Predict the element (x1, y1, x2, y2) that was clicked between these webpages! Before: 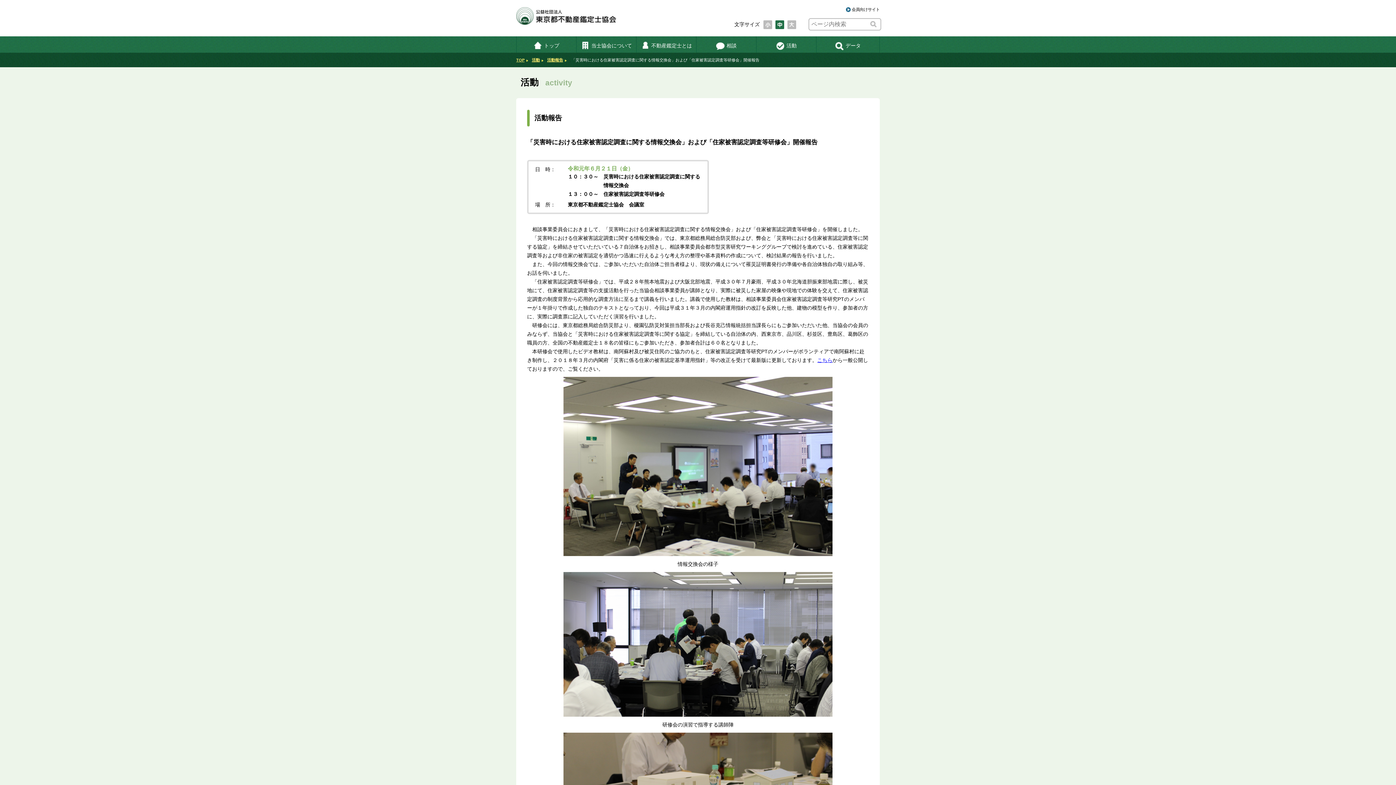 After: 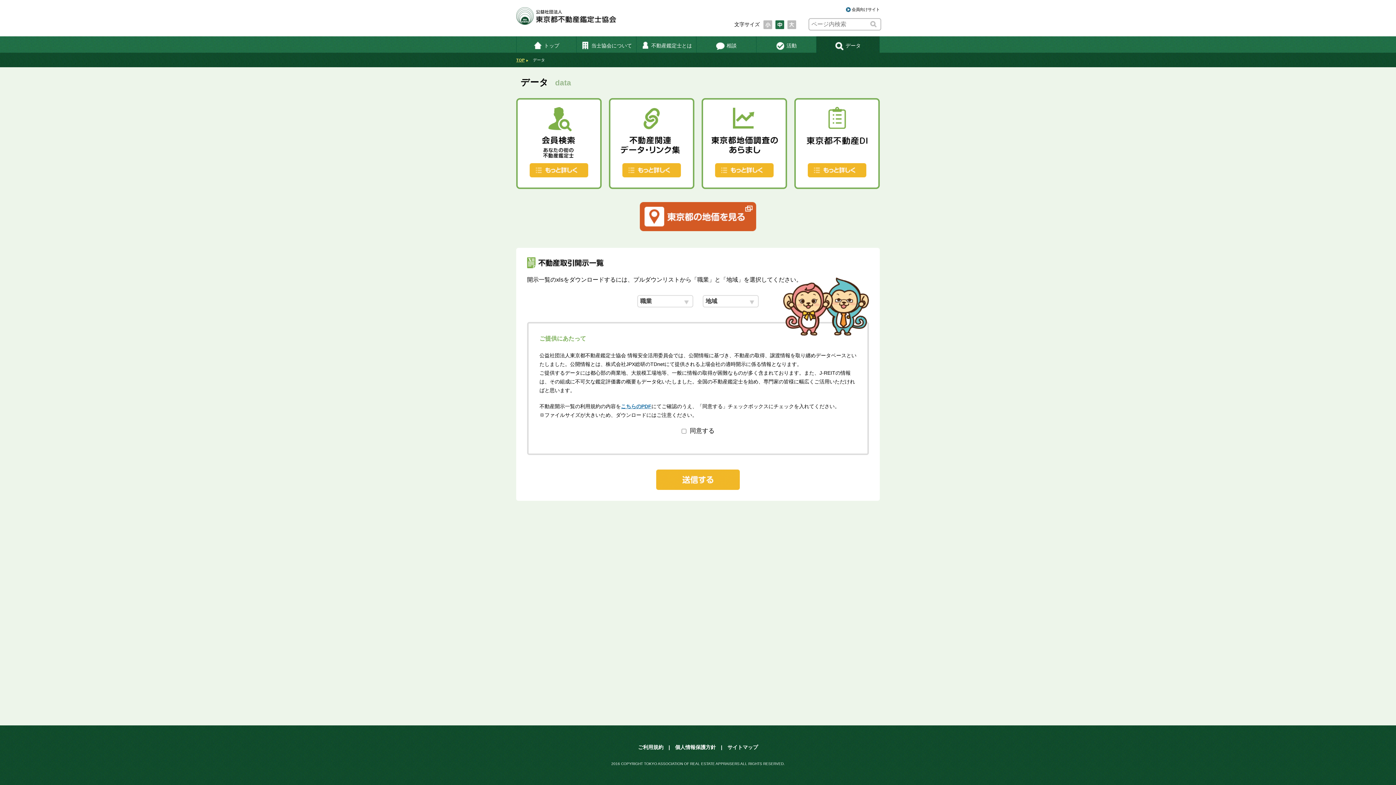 Action: bbox: (816, 36, 879, 52) label: データ